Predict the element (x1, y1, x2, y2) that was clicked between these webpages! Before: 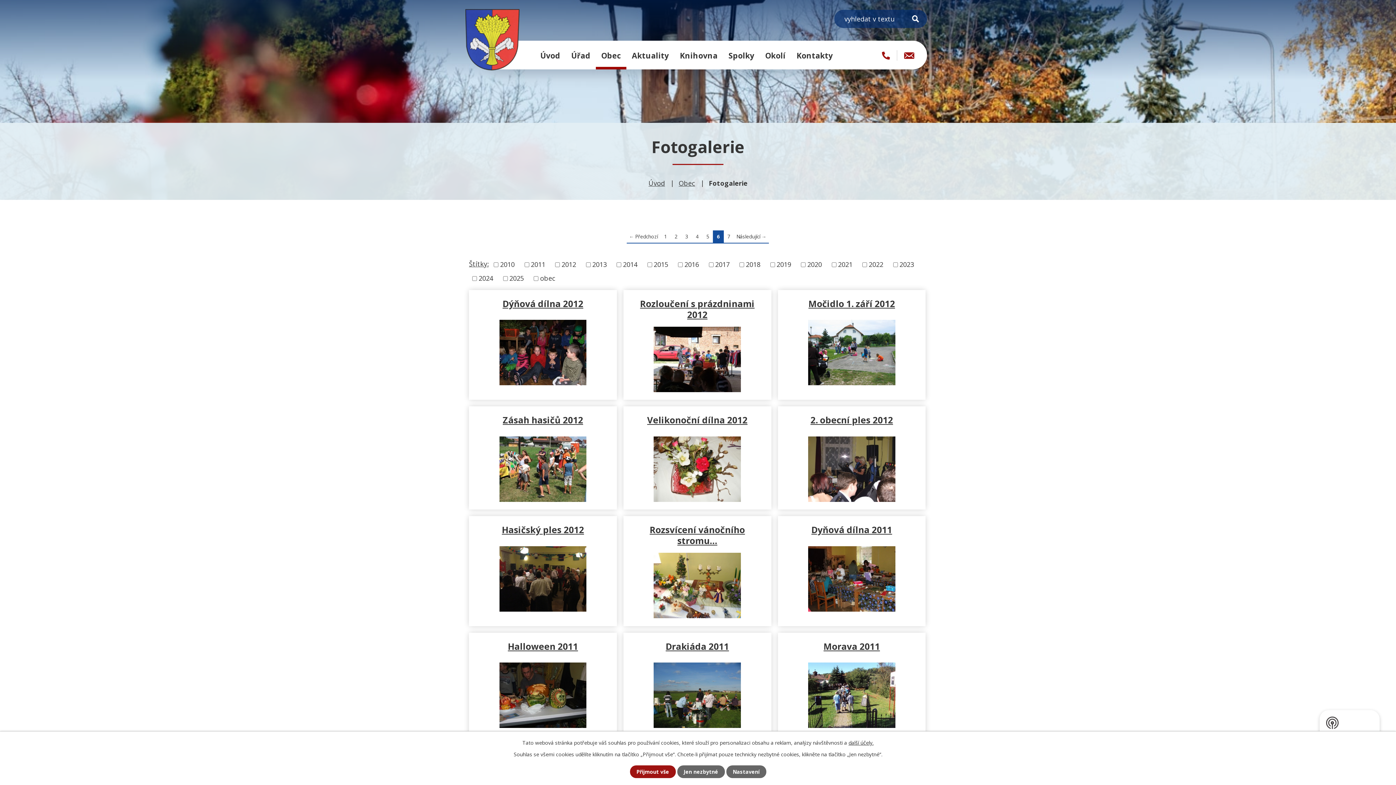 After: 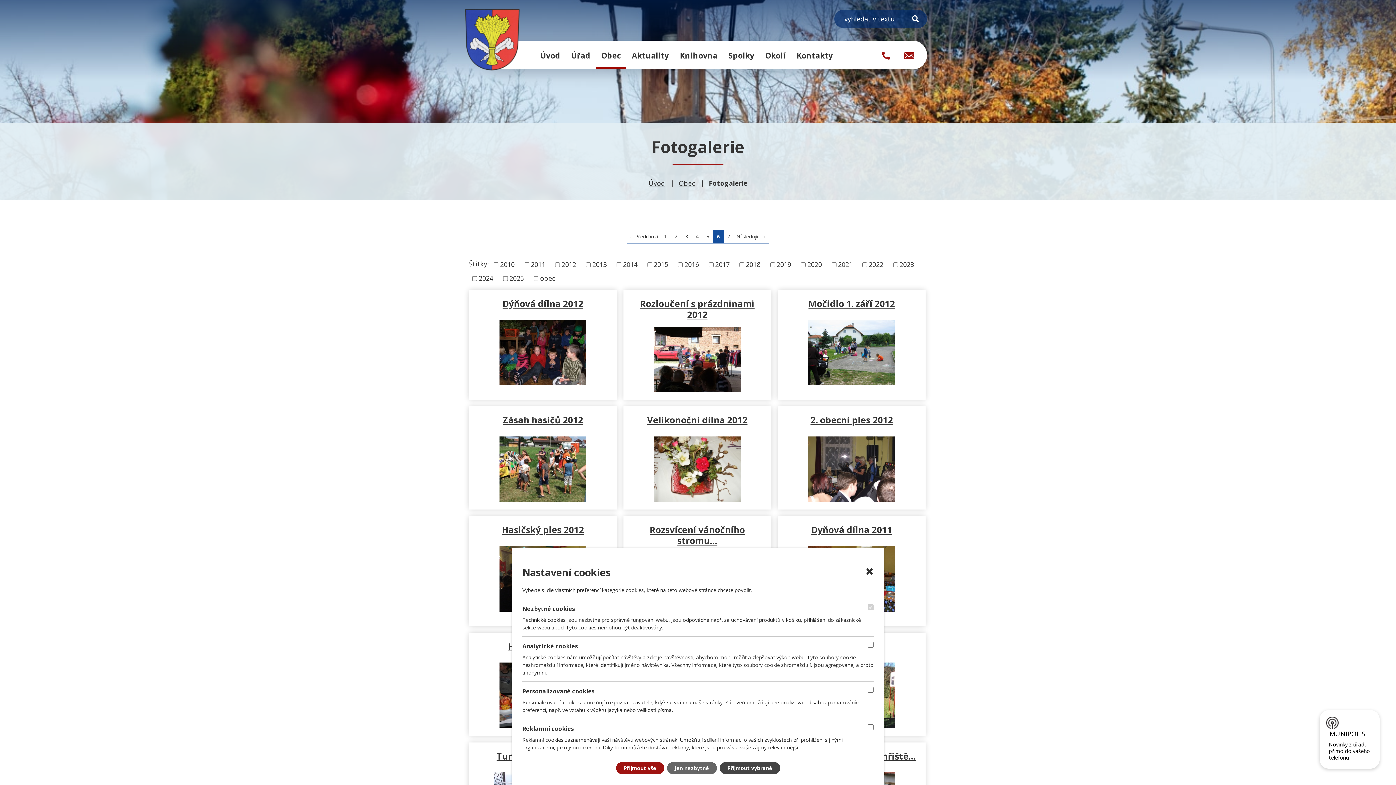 Action: bbox: (726, 765, 766, 778) label: Nastavení